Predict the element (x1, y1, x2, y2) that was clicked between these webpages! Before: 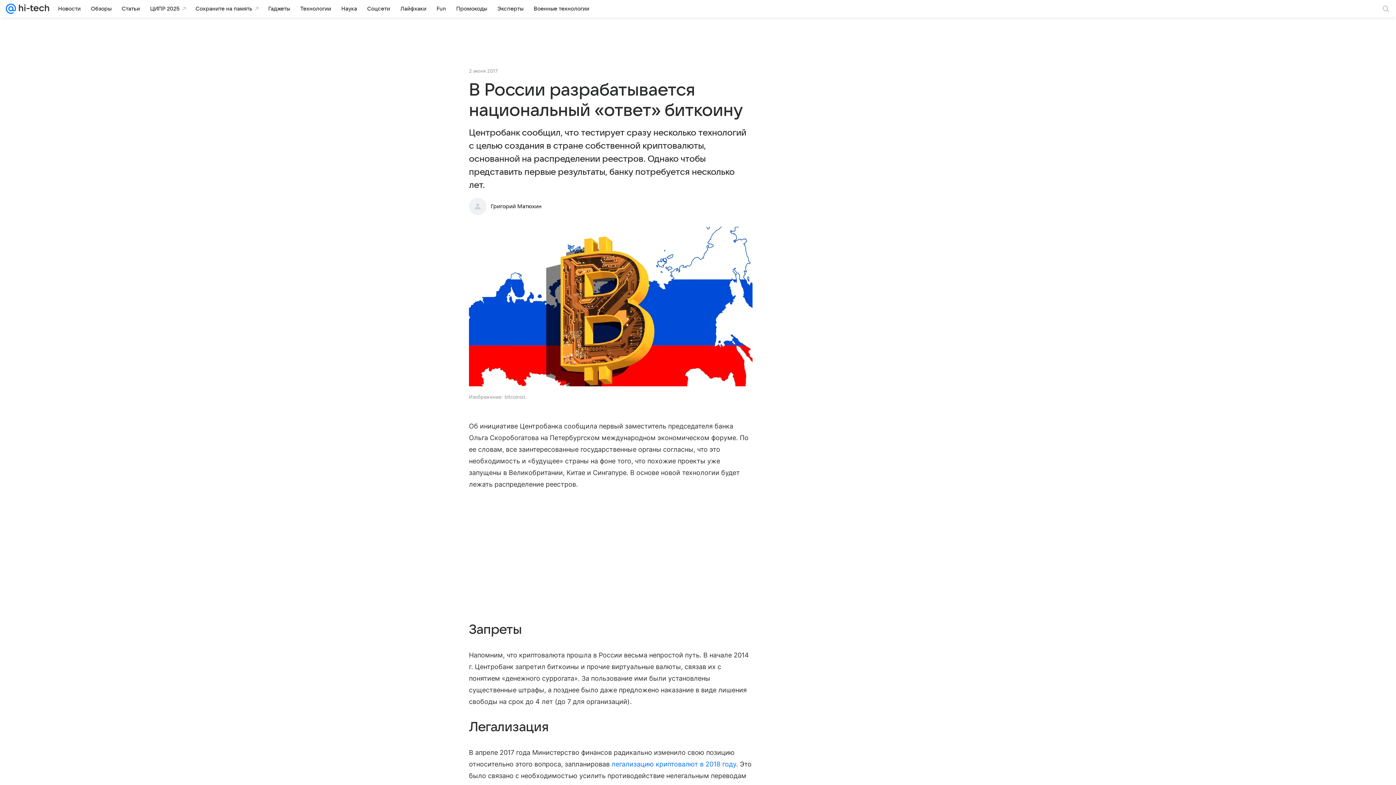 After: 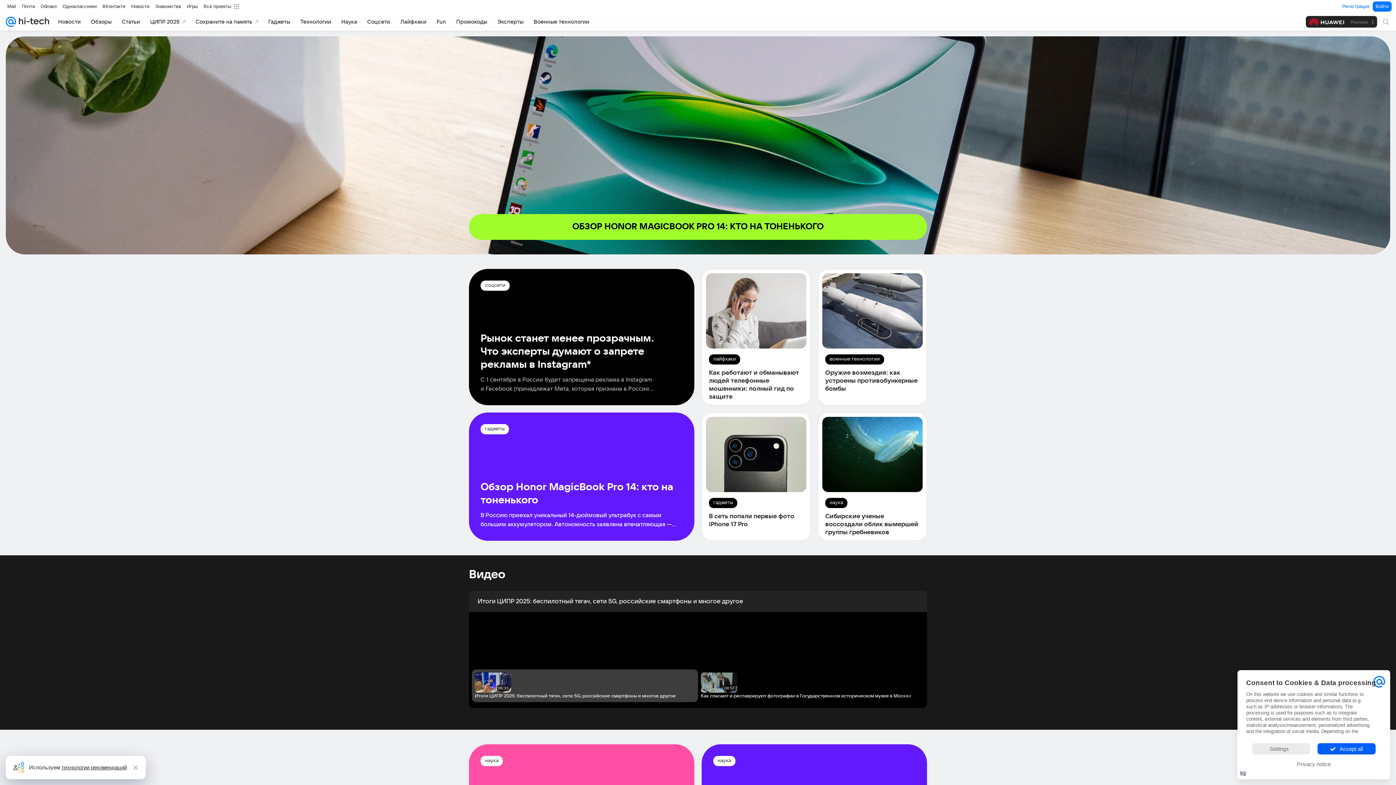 Action: bbox: (16, 0, 49, 17)